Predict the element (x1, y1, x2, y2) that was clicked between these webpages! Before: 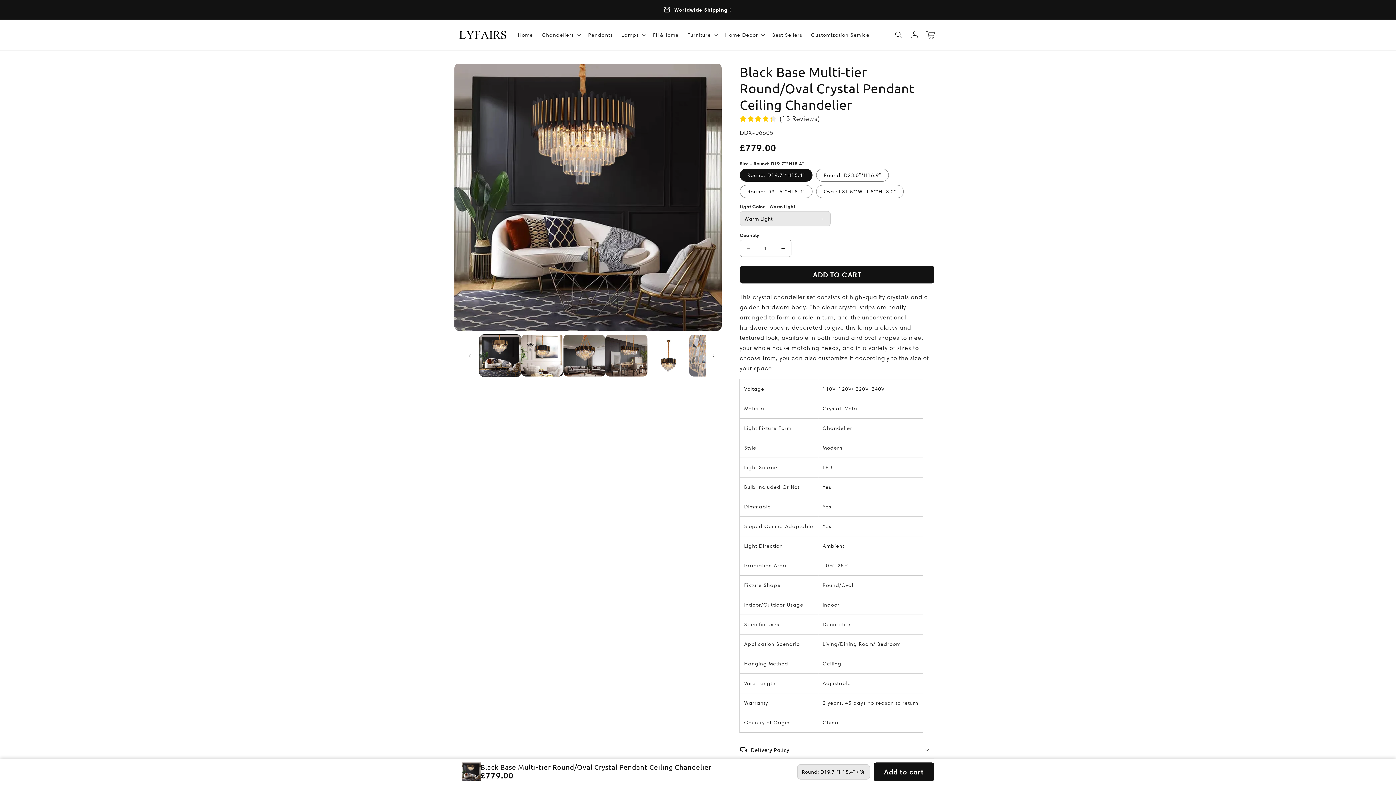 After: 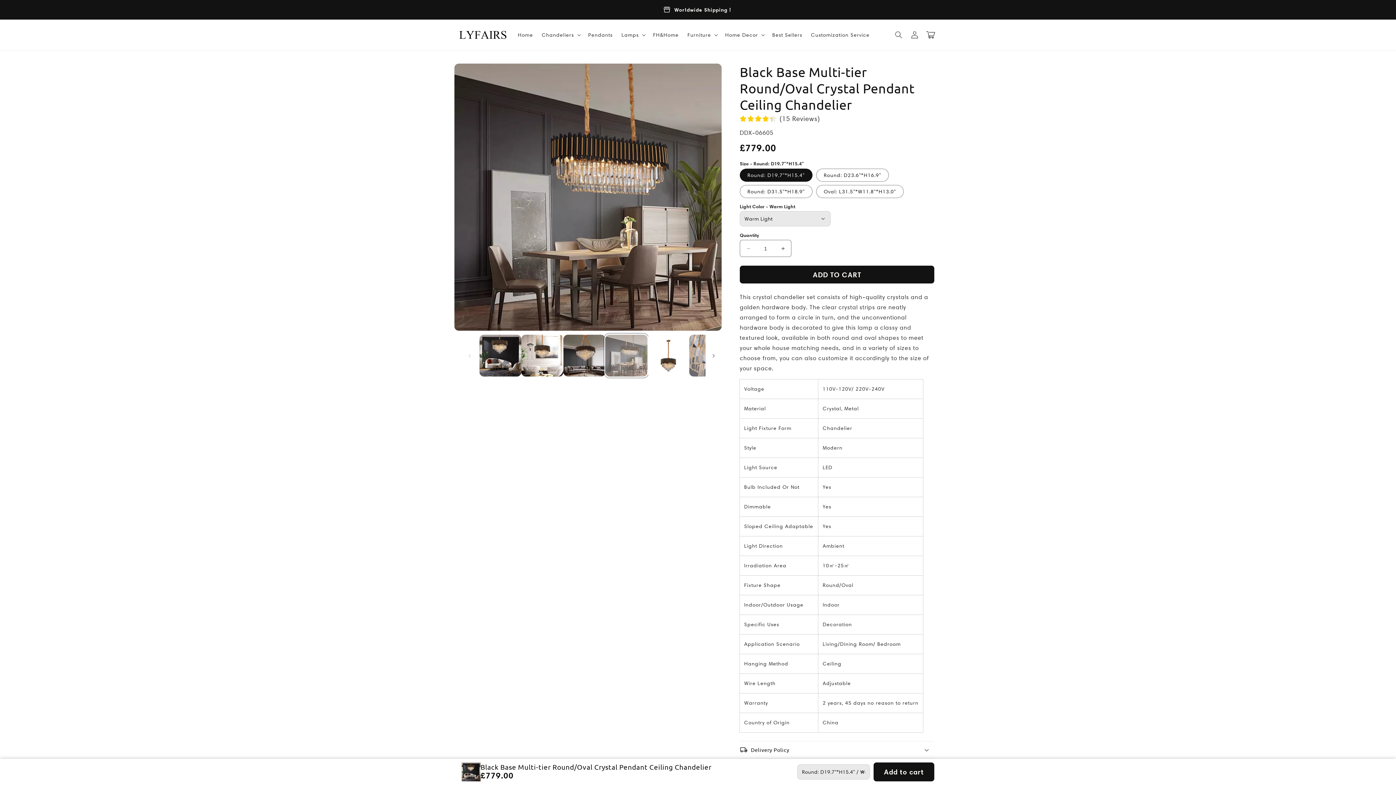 Action: label: Load image 4 in gallery view bbox: (605, 334, 647, 376)